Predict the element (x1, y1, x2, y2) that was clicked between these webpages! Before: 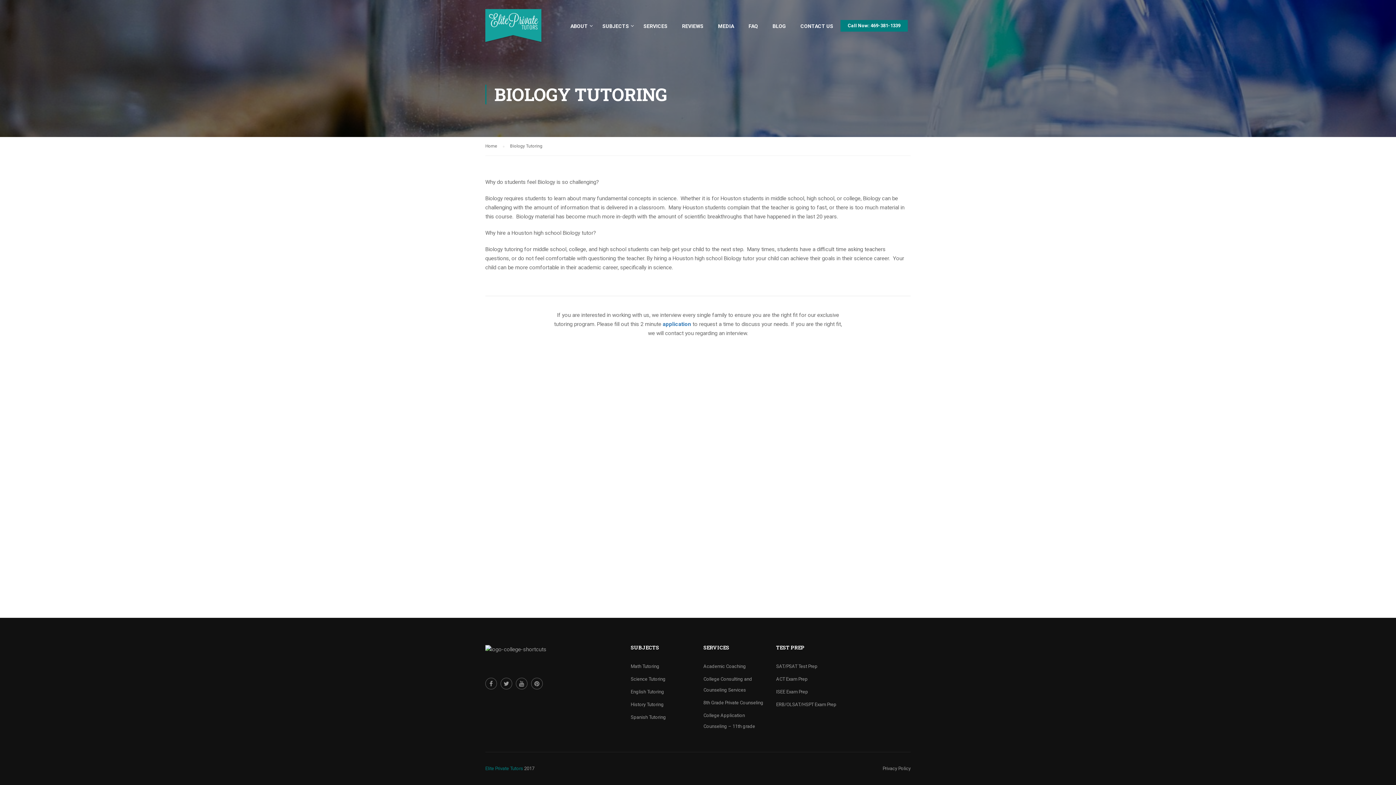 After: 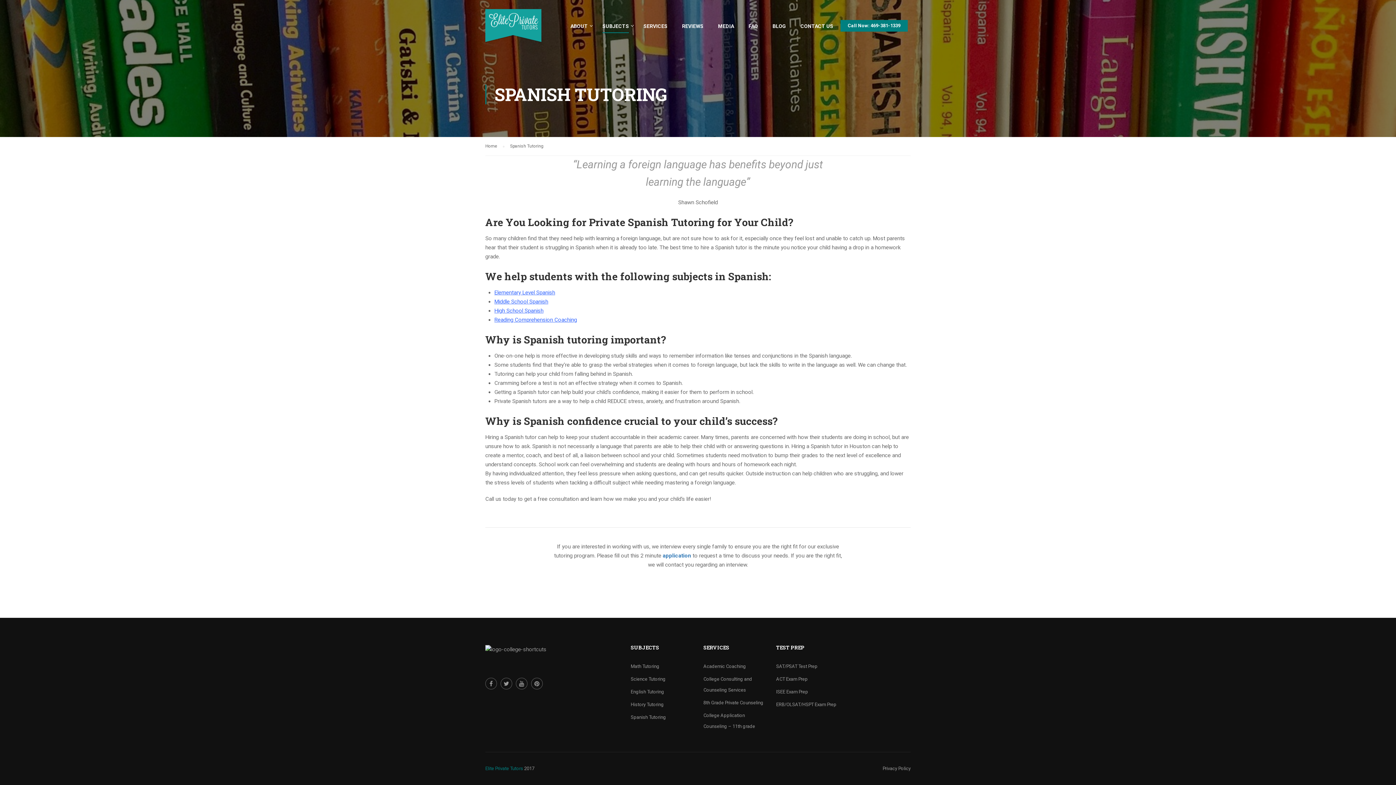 Action: label: Spanish Tutoring bbox: (630, 714, 666, 720)